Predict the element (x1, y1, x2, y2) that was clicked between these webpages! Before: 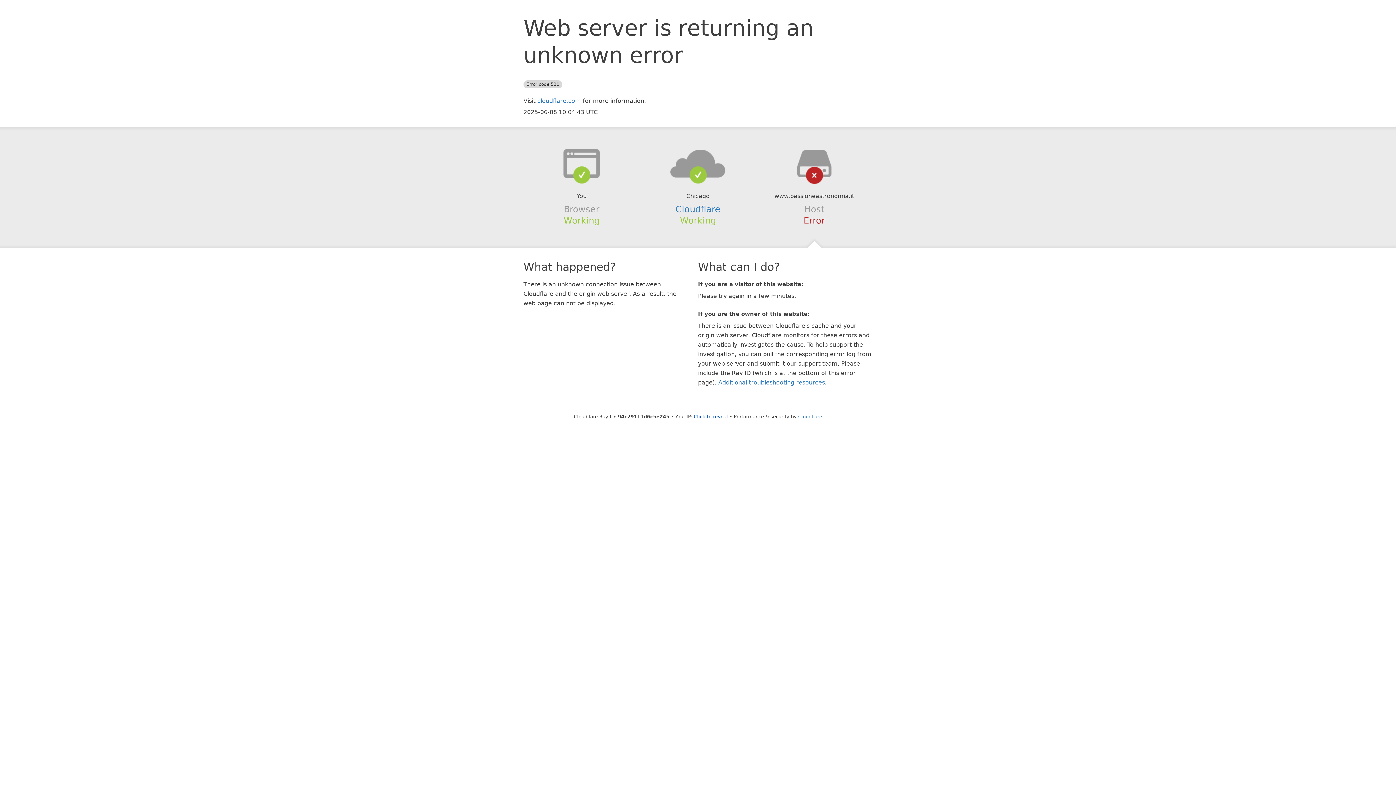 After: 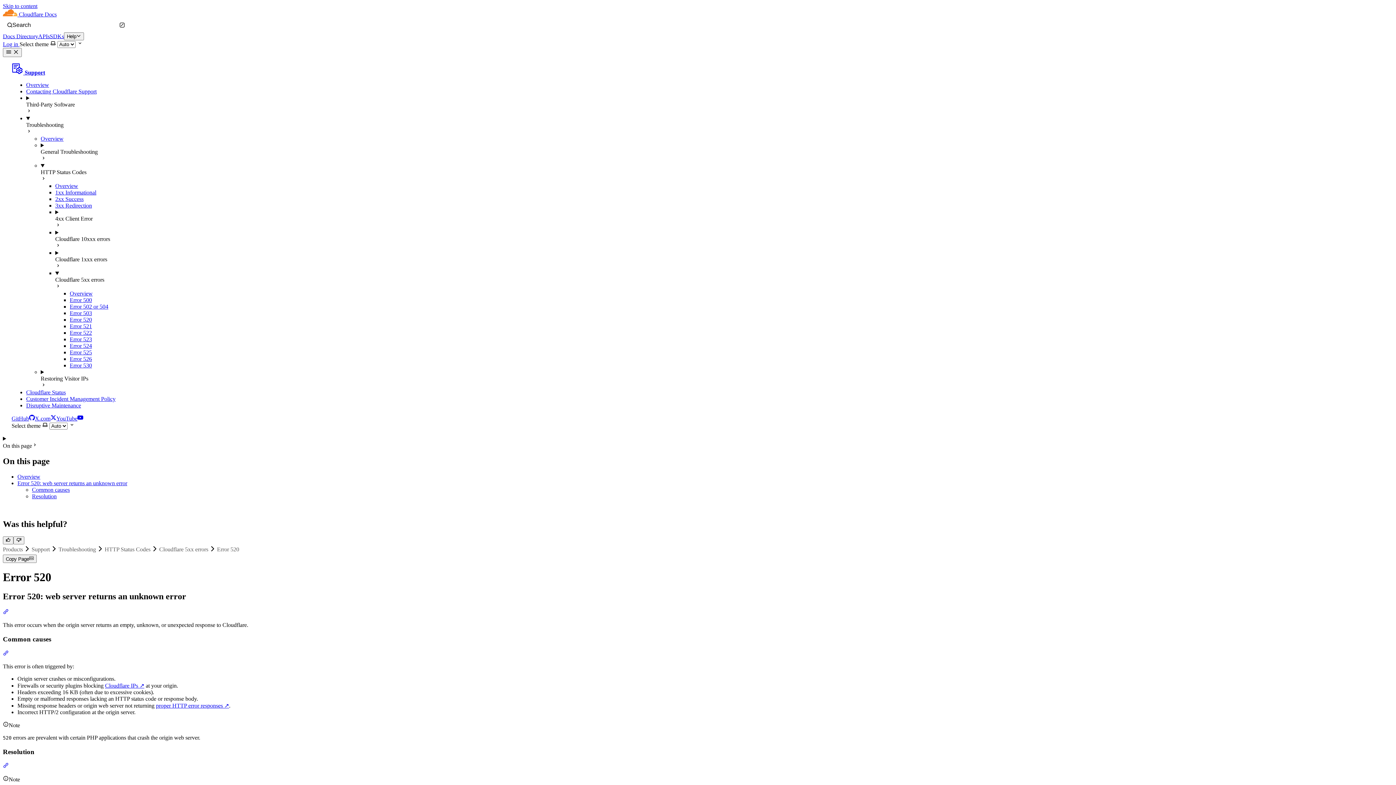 Action: bbox: (718, 379, 825, 386) label: Additional troubleshooting resources